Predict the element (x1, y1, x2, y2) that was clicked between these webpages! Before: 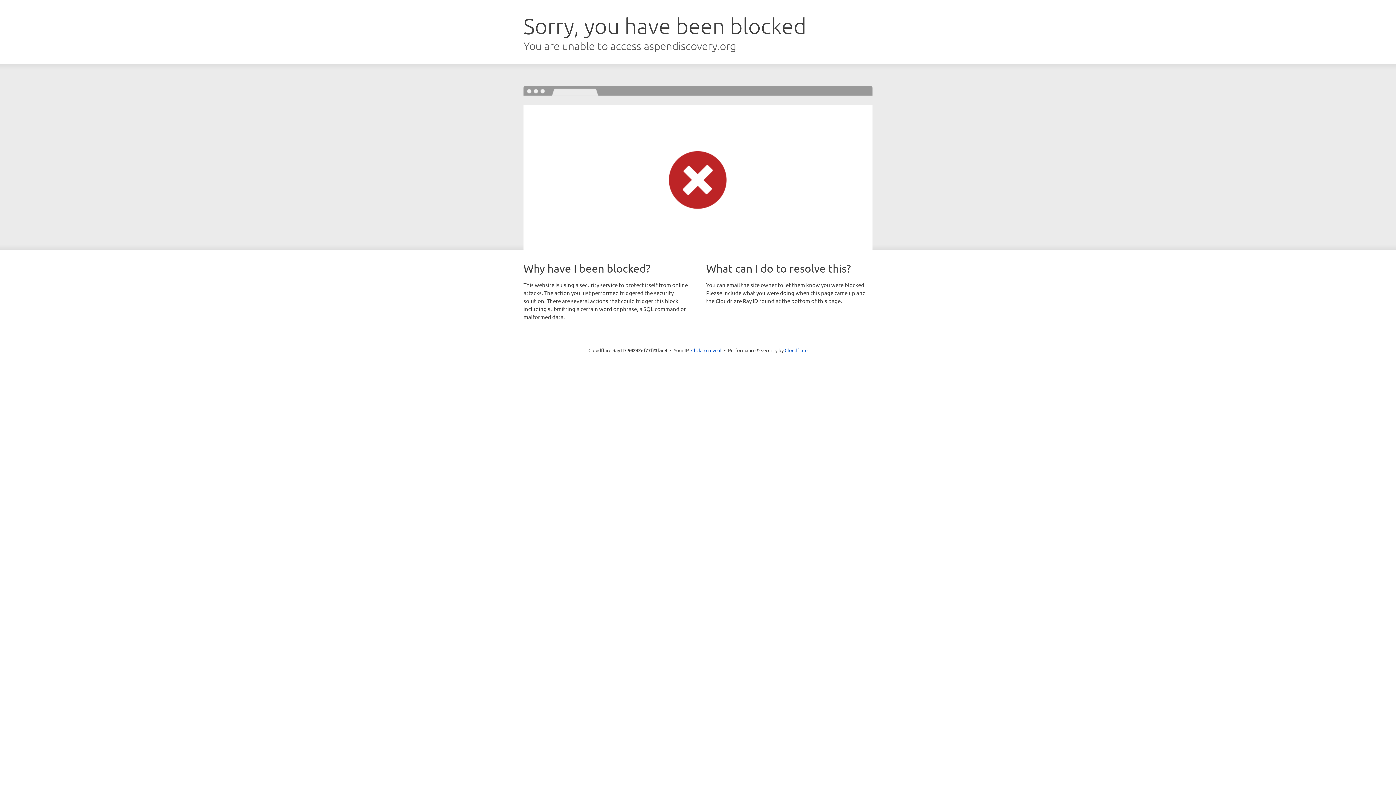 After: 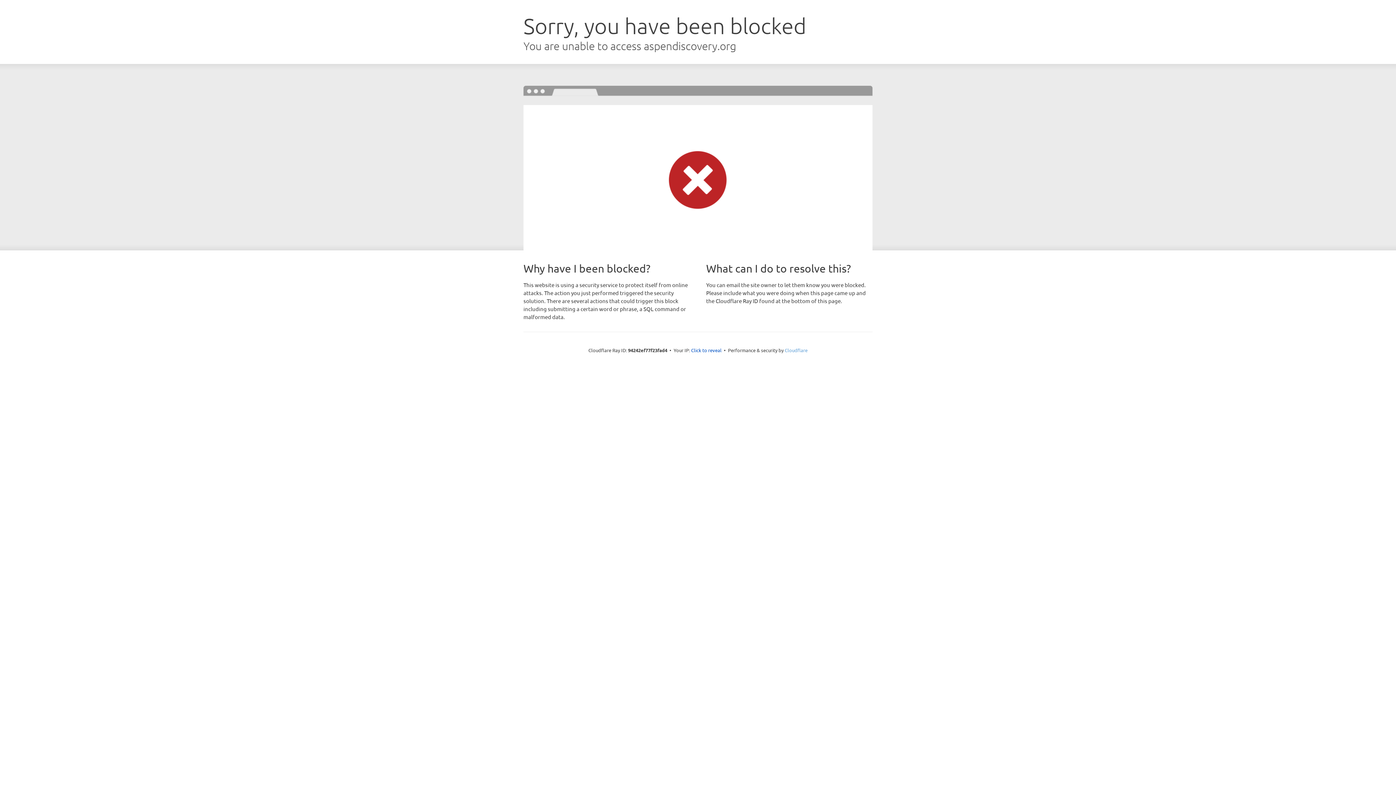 Action: label: Cloudflare bbox: (784, 347, 807, 353)